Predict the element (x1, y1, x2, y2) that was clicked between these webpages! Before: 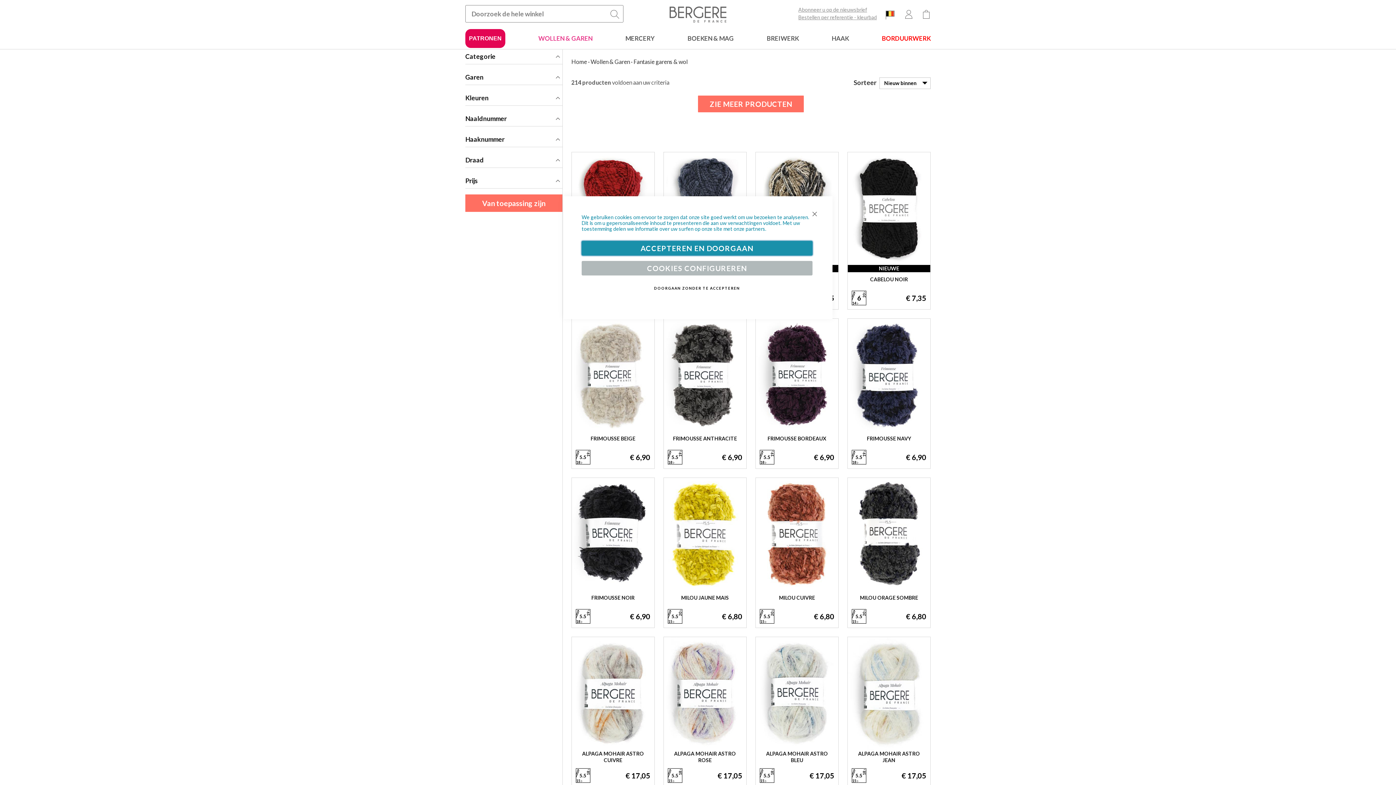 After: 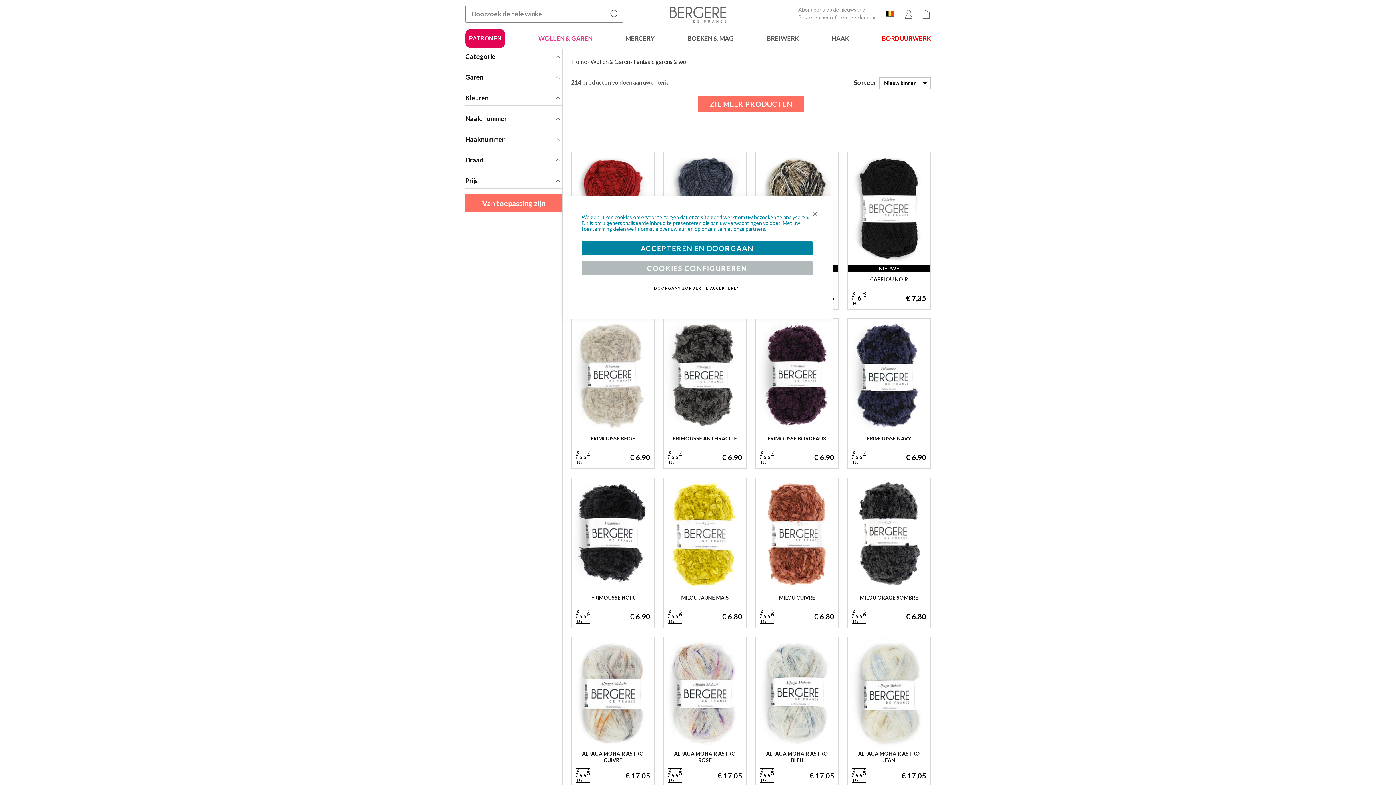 Action: bbox: (610, 0, 619, 29) label: Zoeken